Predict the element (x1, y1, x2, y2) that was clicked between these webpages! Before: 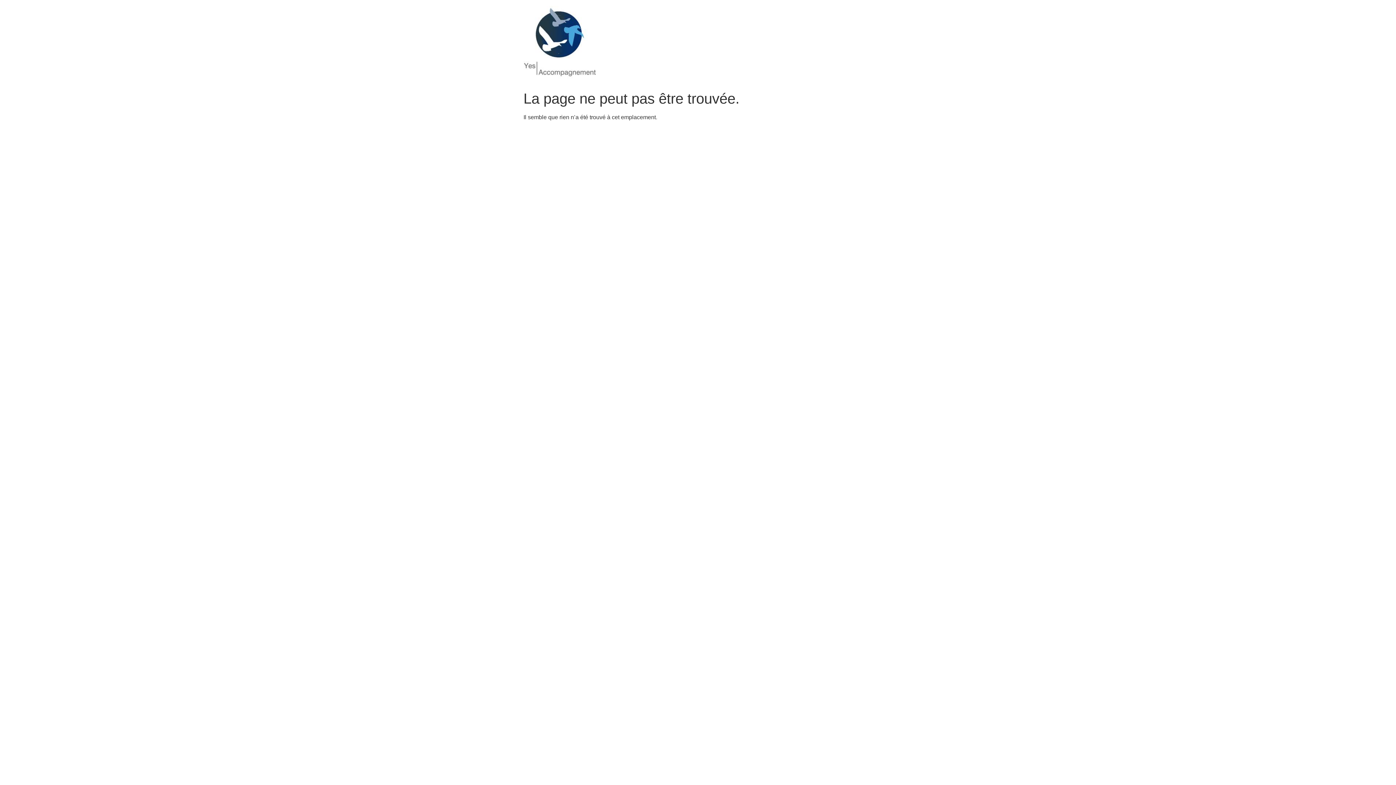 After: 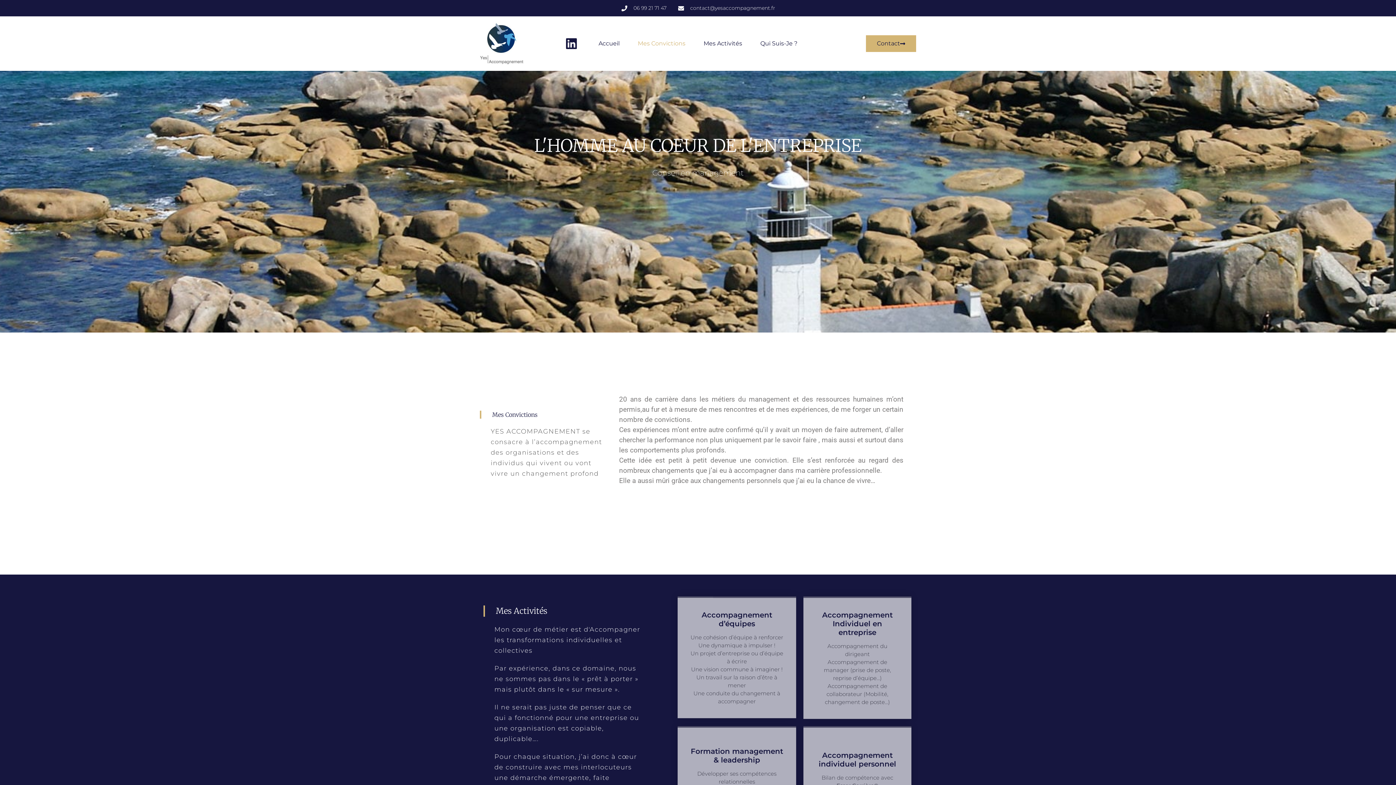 Action: bbox: (523, 5, 596, 81)